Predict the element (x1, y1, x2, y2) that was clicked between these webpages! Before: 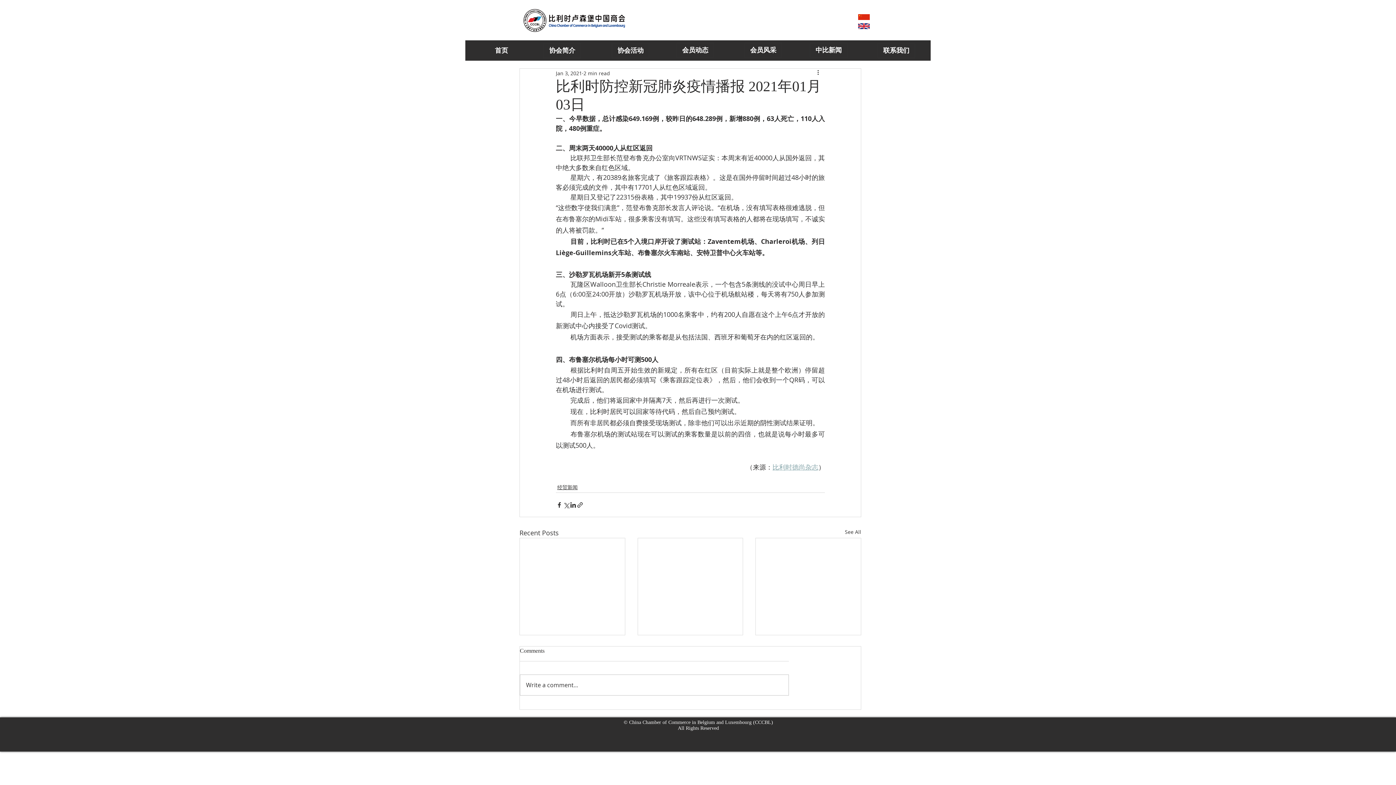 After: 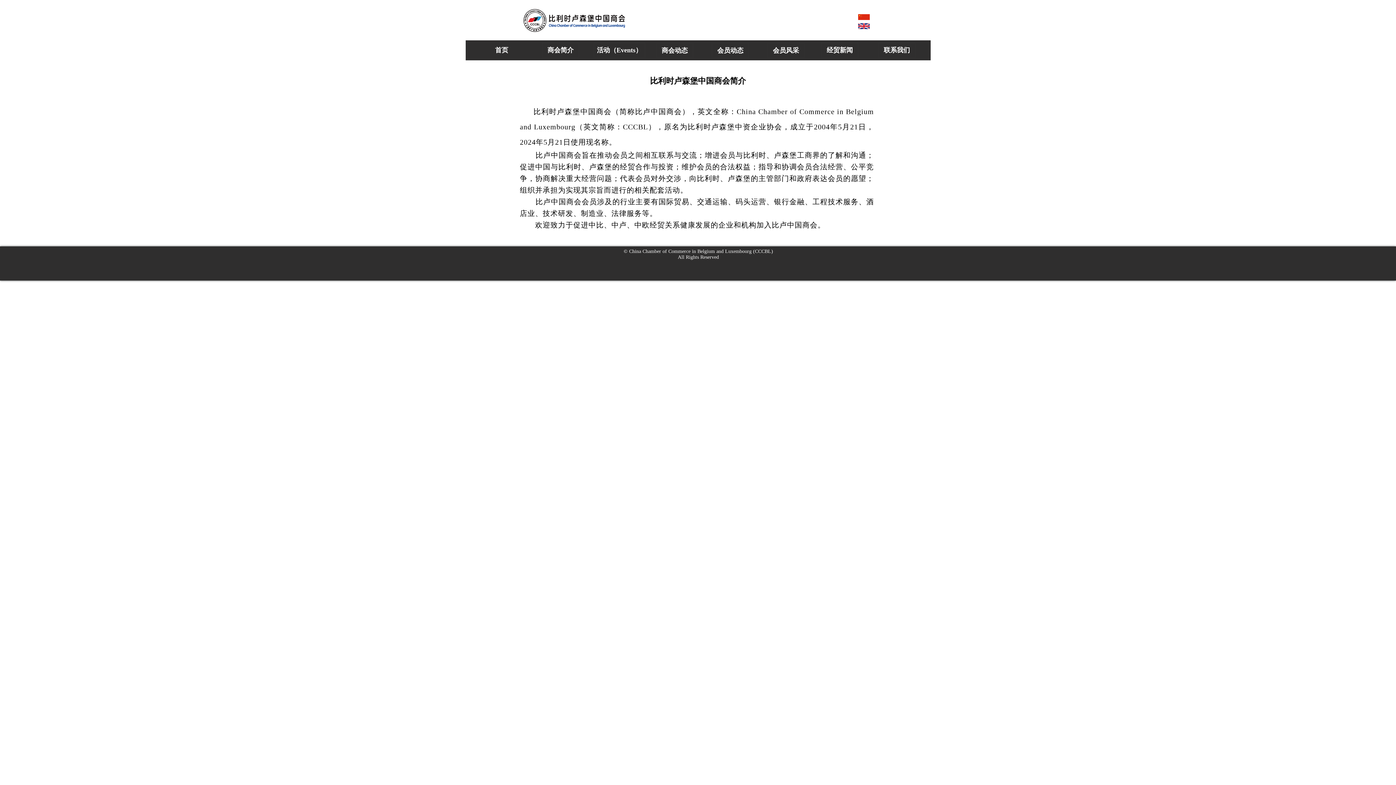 Action: label: 协会简介 bbox: (543, 43, 581, 58)